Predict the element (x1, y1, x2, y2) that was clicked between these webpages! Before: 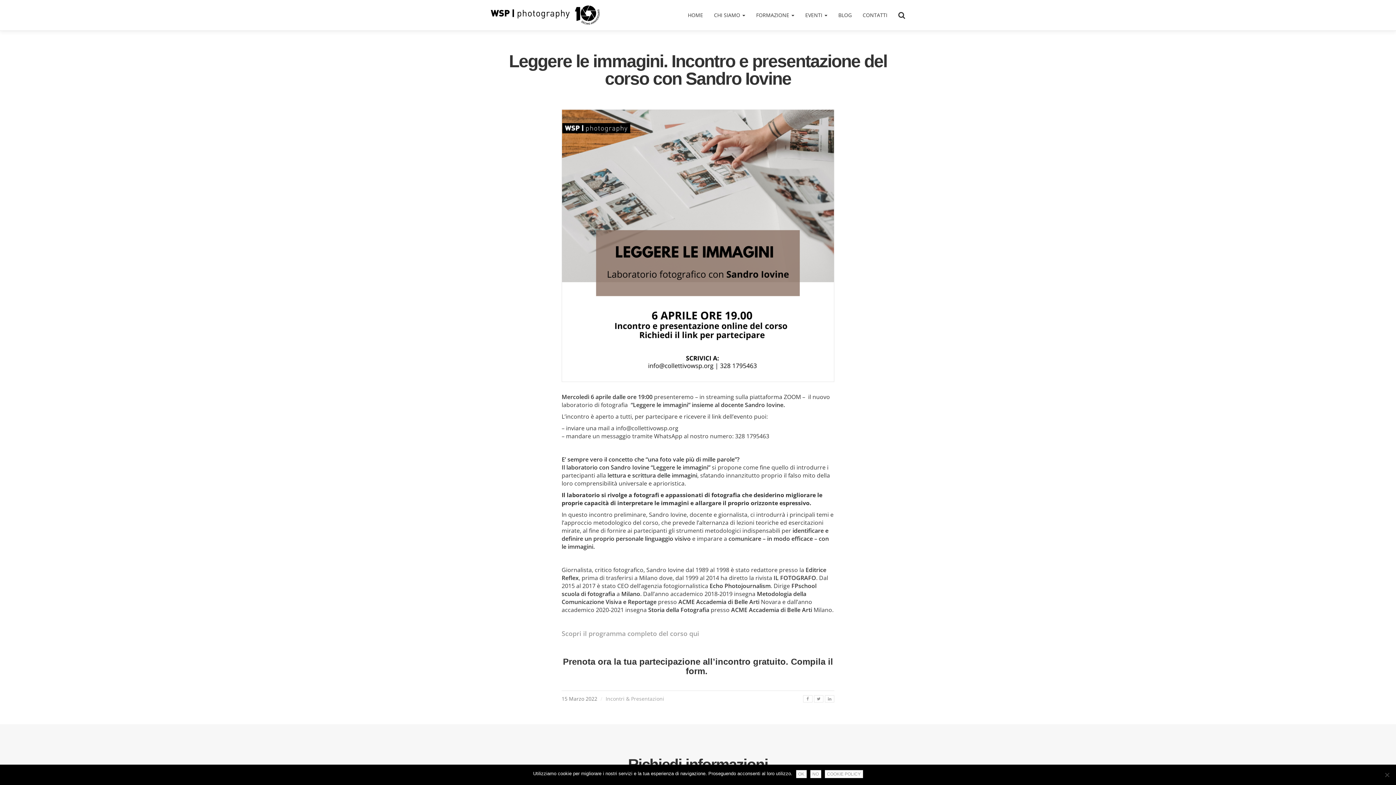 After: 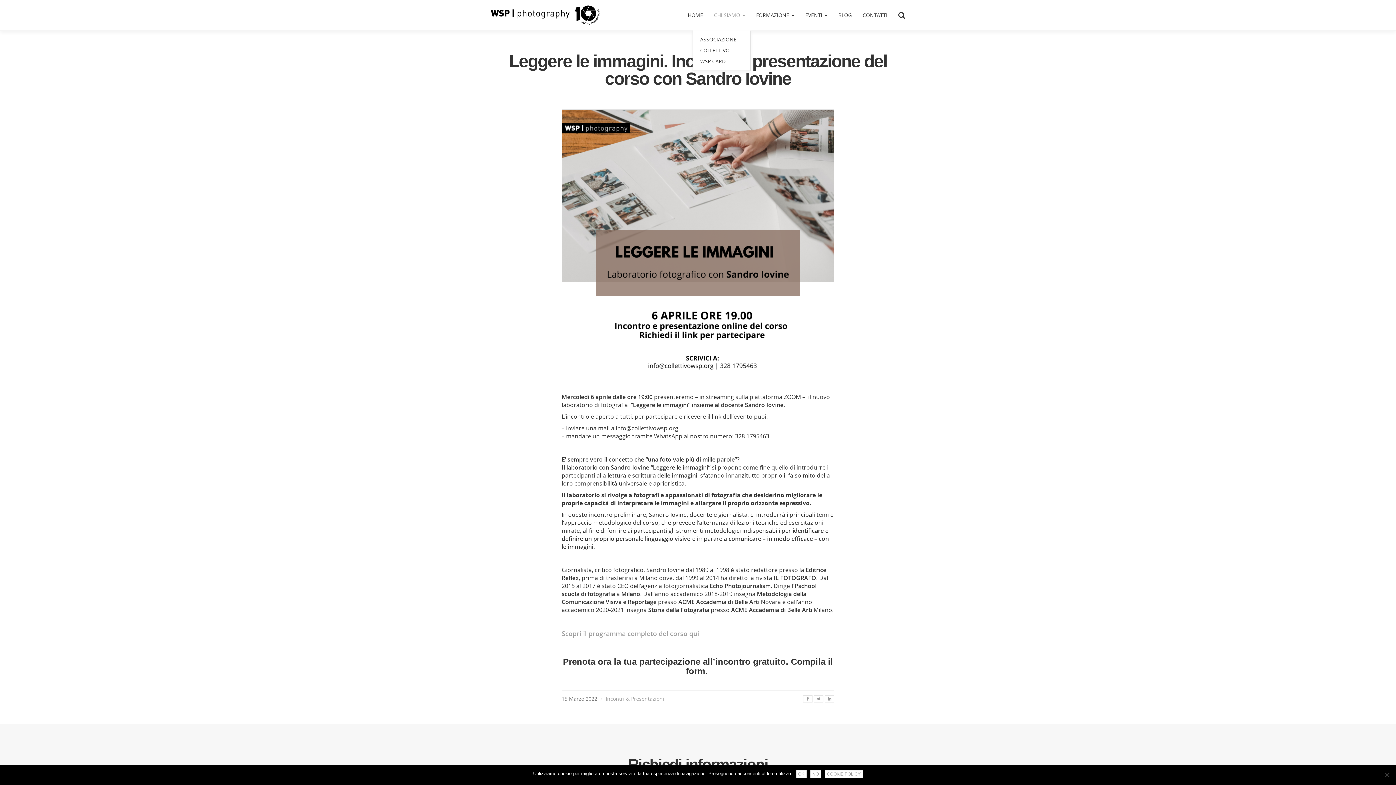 Action: label: CHI SIAMO  bbox: (708, 0, 750, 30)